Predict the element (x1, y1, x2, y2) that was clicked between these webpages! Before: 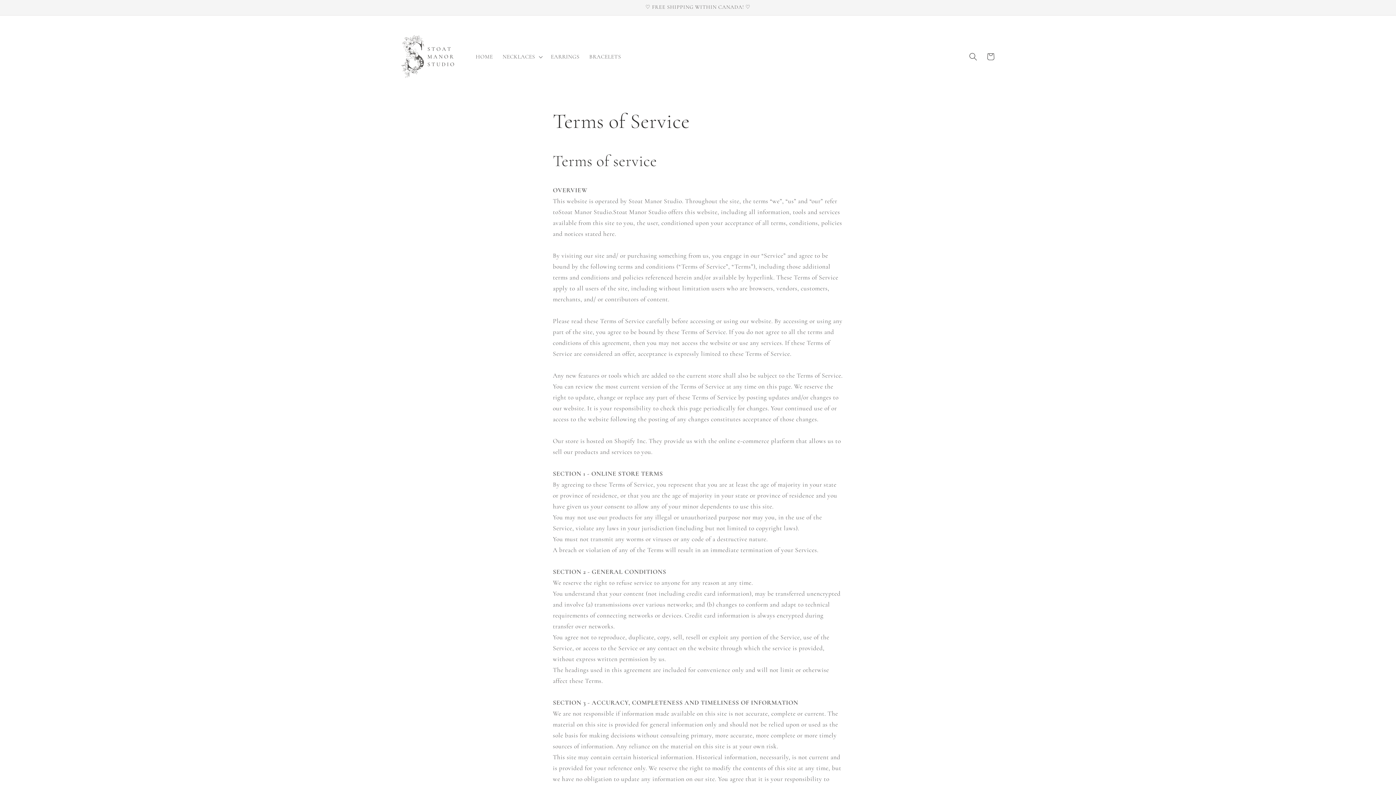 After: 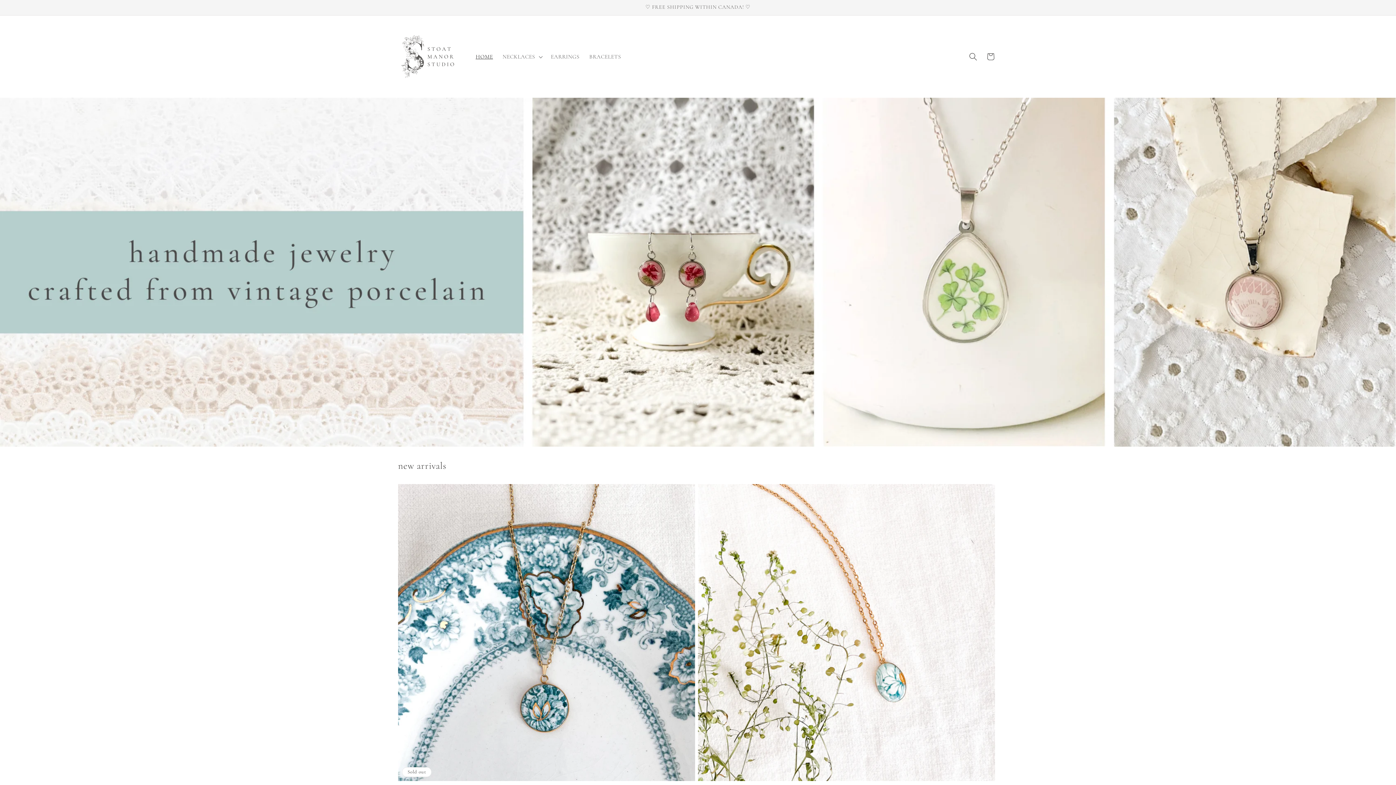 Action: bbox: (395, 22, 463, 90)